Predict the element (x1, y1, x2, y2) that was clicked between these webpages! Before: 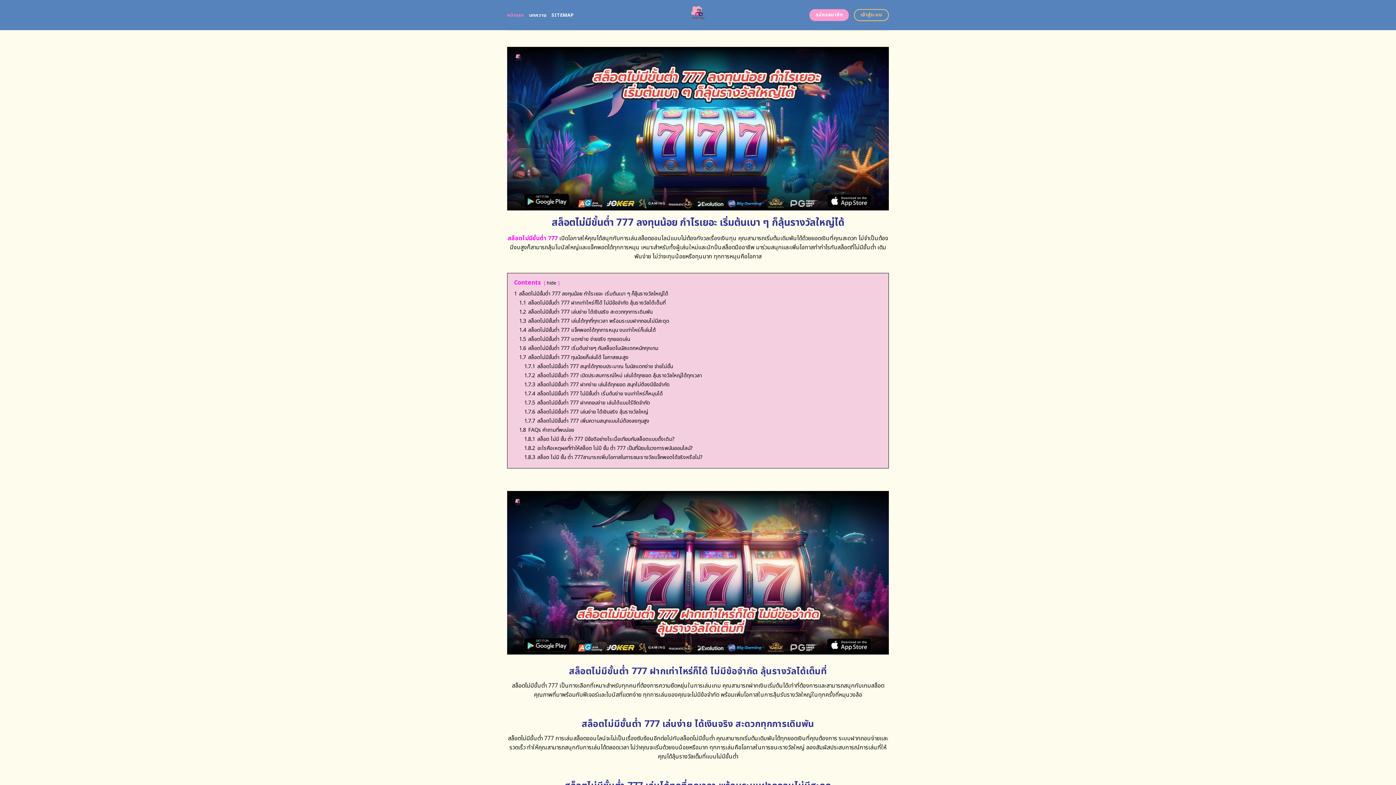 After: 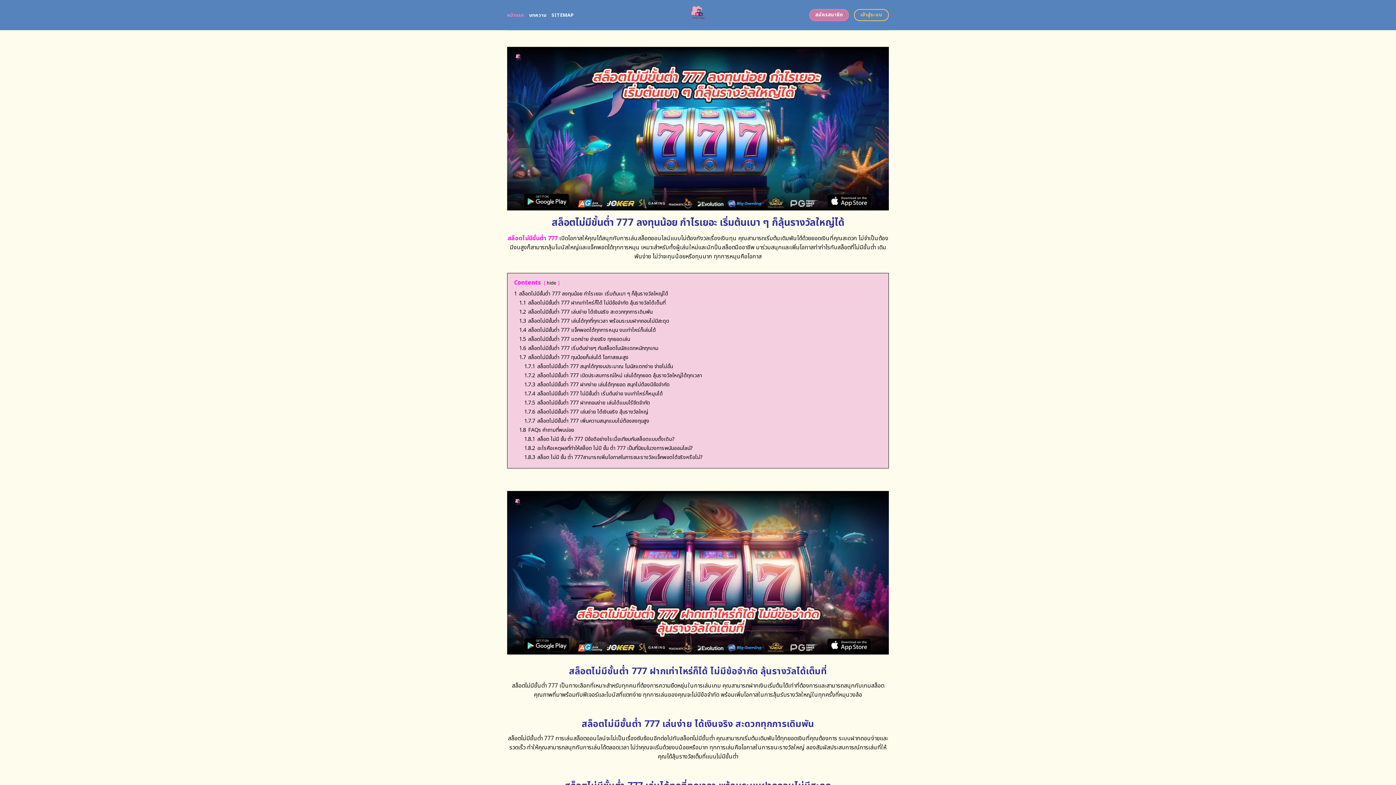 Action: bbox: (809, 9, 849, 21) label: สมัครสมาชิก